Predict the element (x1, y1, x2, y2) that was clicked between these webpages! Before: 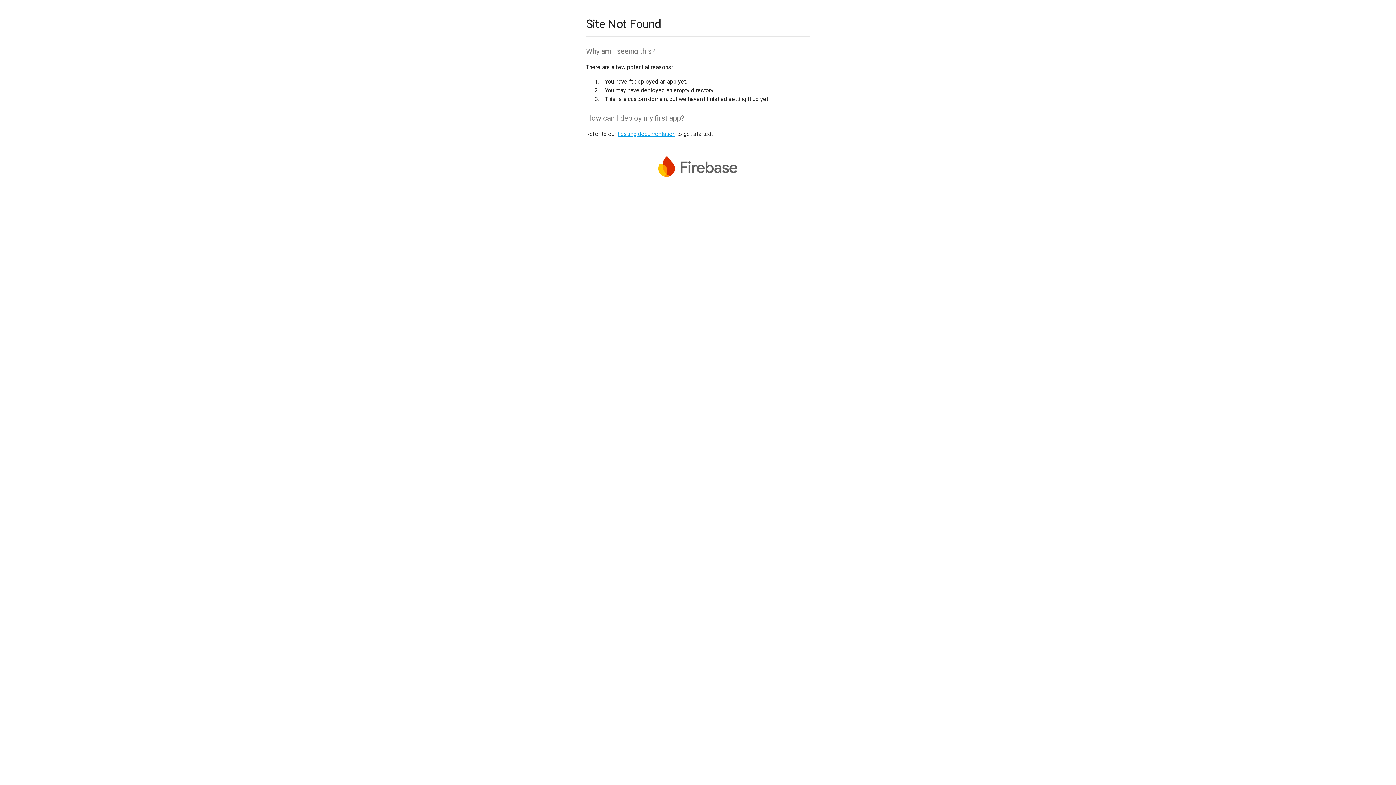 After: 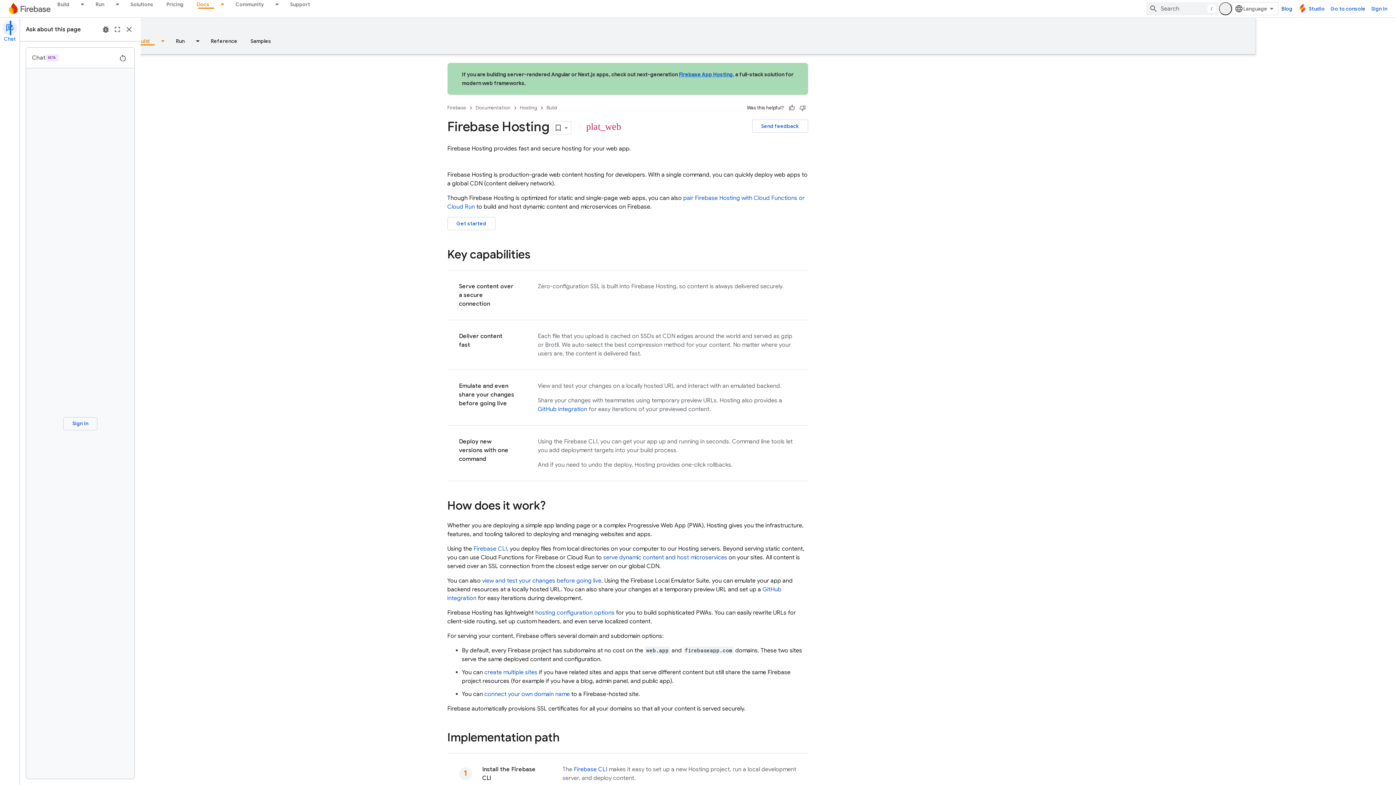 Action: label: hosting documentation bbox: (617, 130, 675, 137)